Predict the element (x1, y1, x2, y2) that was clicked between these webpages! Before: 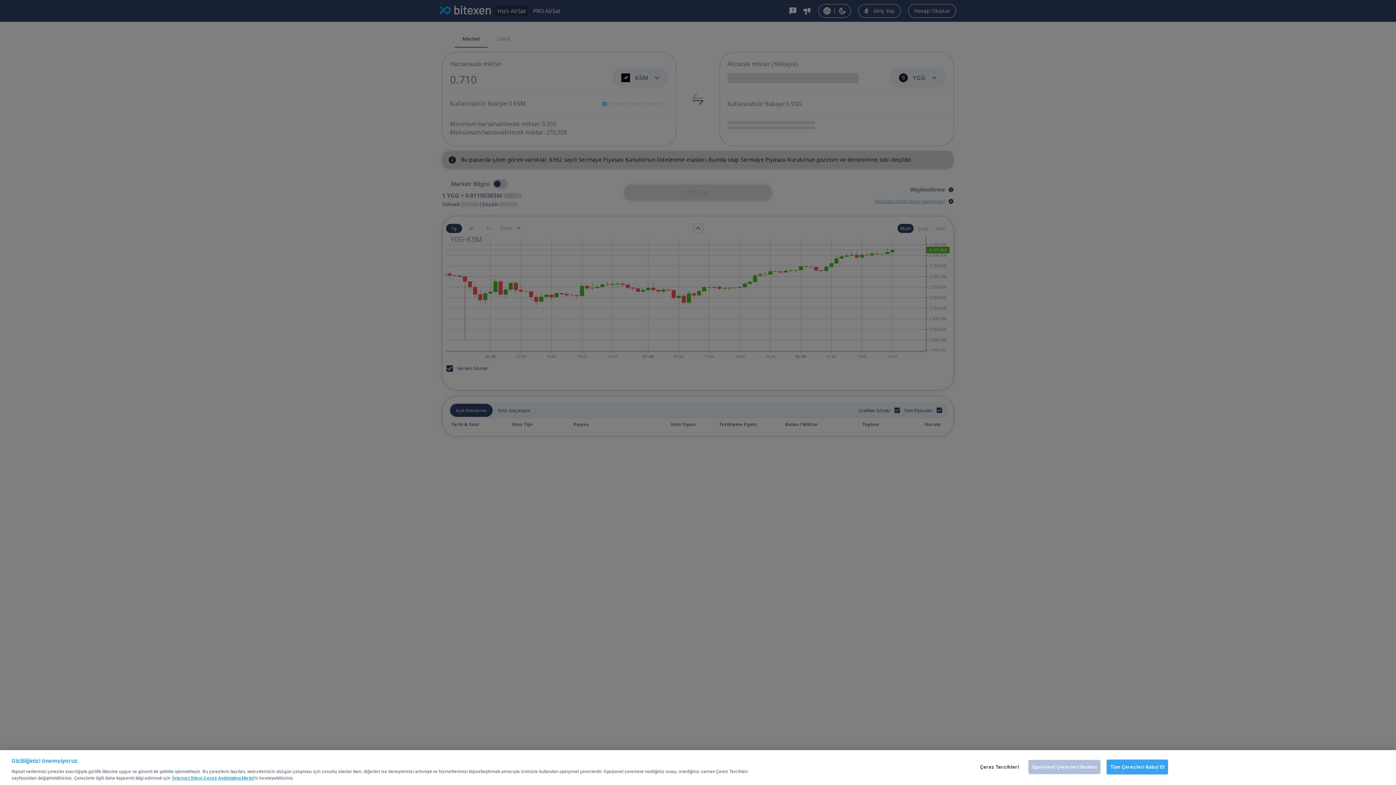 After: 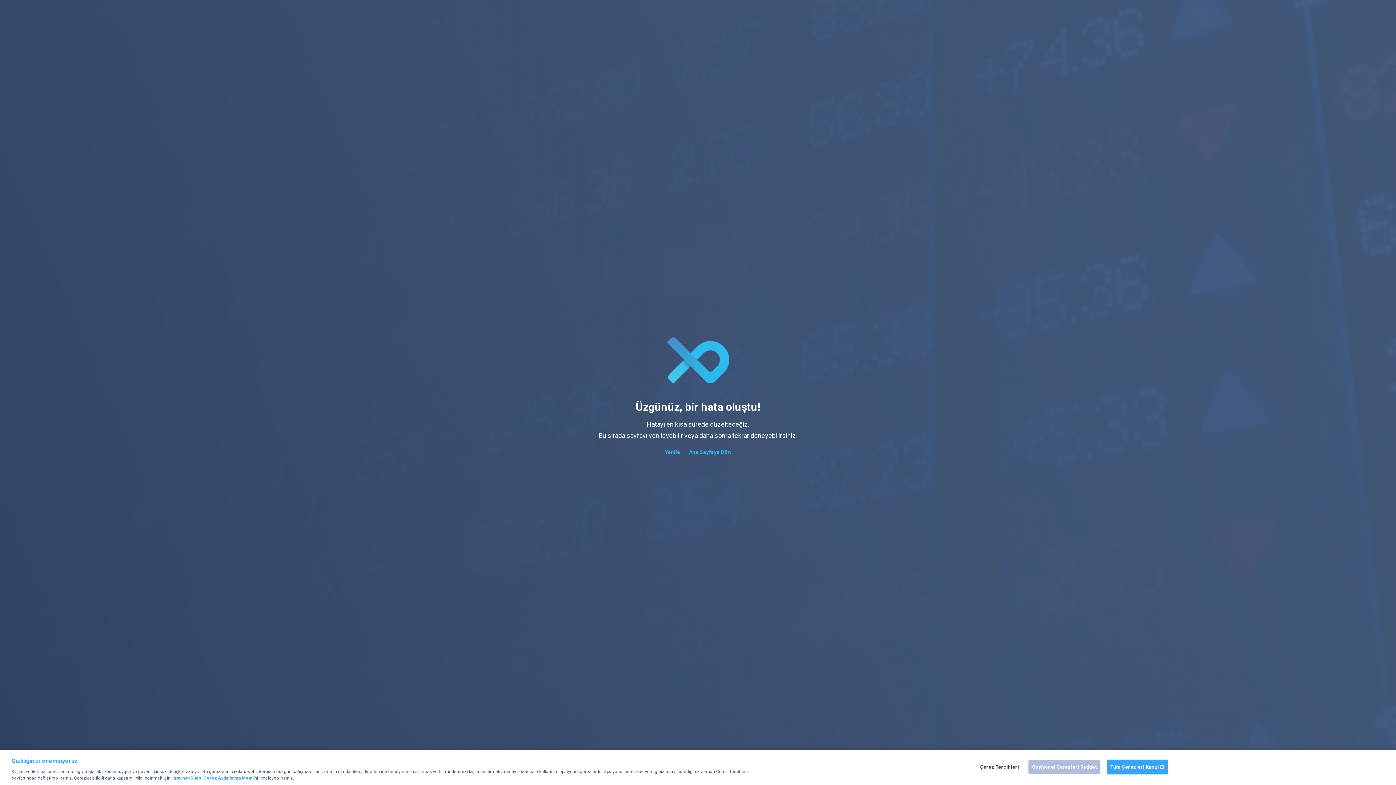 Action: label: İnternet Sitesi Çerez Aydınlatma Metni bbox: (172, 776, 253, 781)